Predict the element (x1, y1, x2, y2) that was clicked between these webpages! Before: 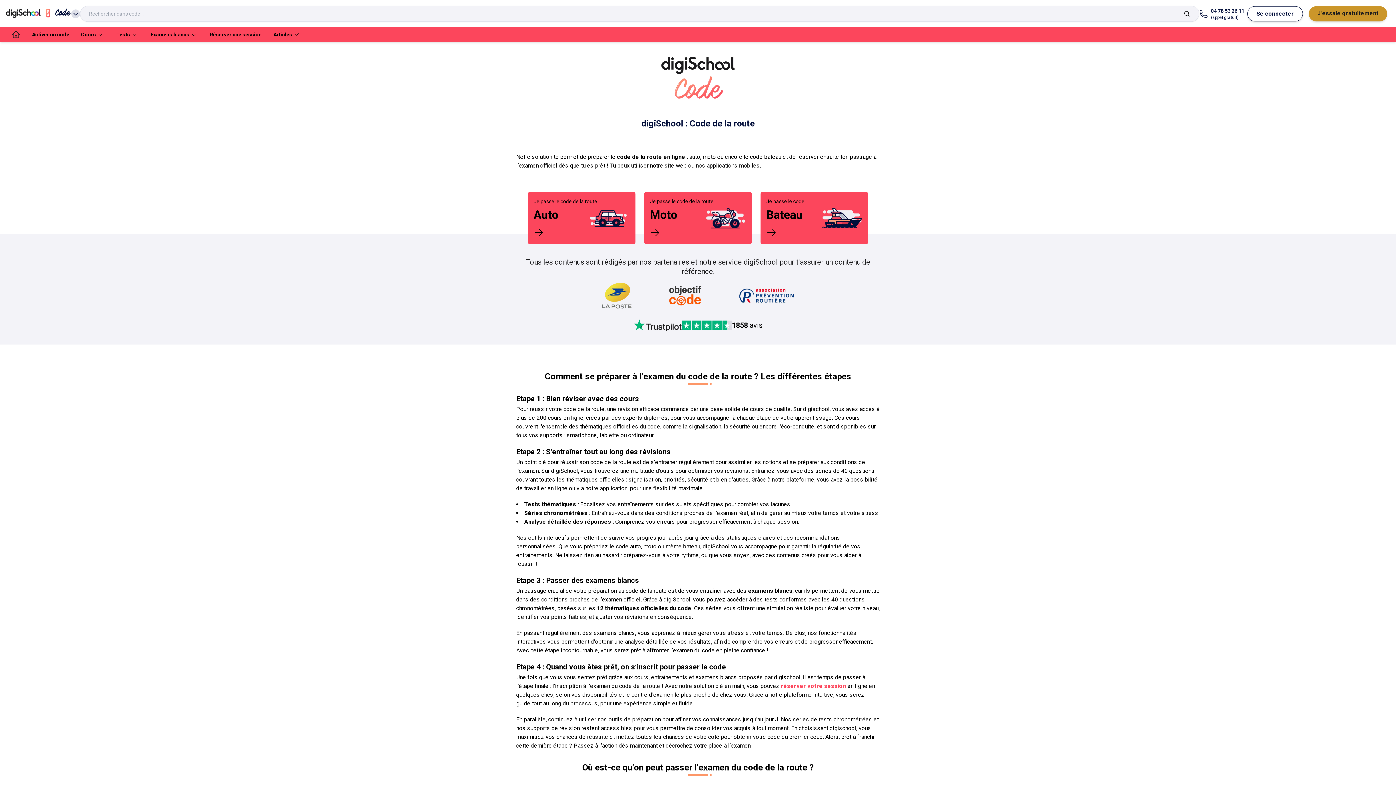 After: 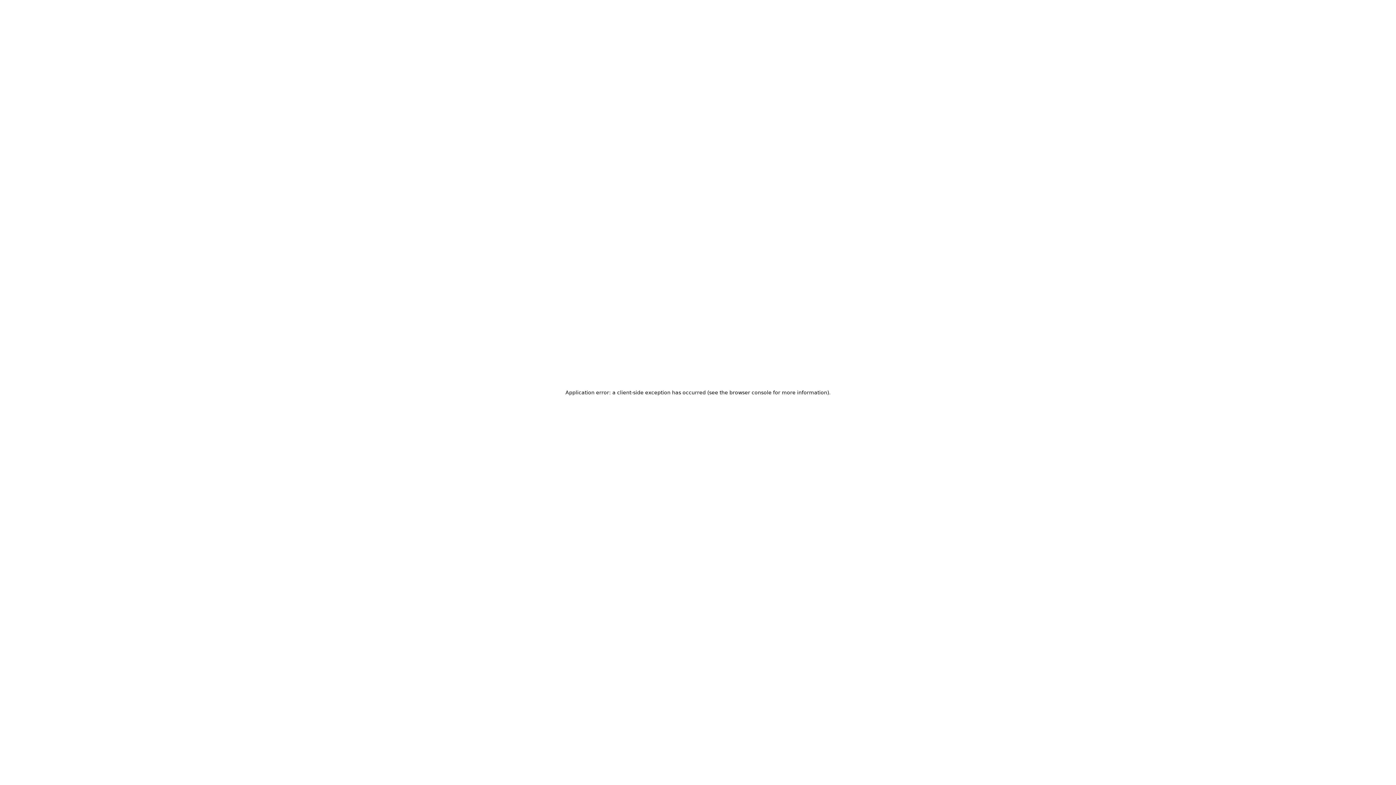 Action: bbox: (267, 27, 306, 41) label: Articles